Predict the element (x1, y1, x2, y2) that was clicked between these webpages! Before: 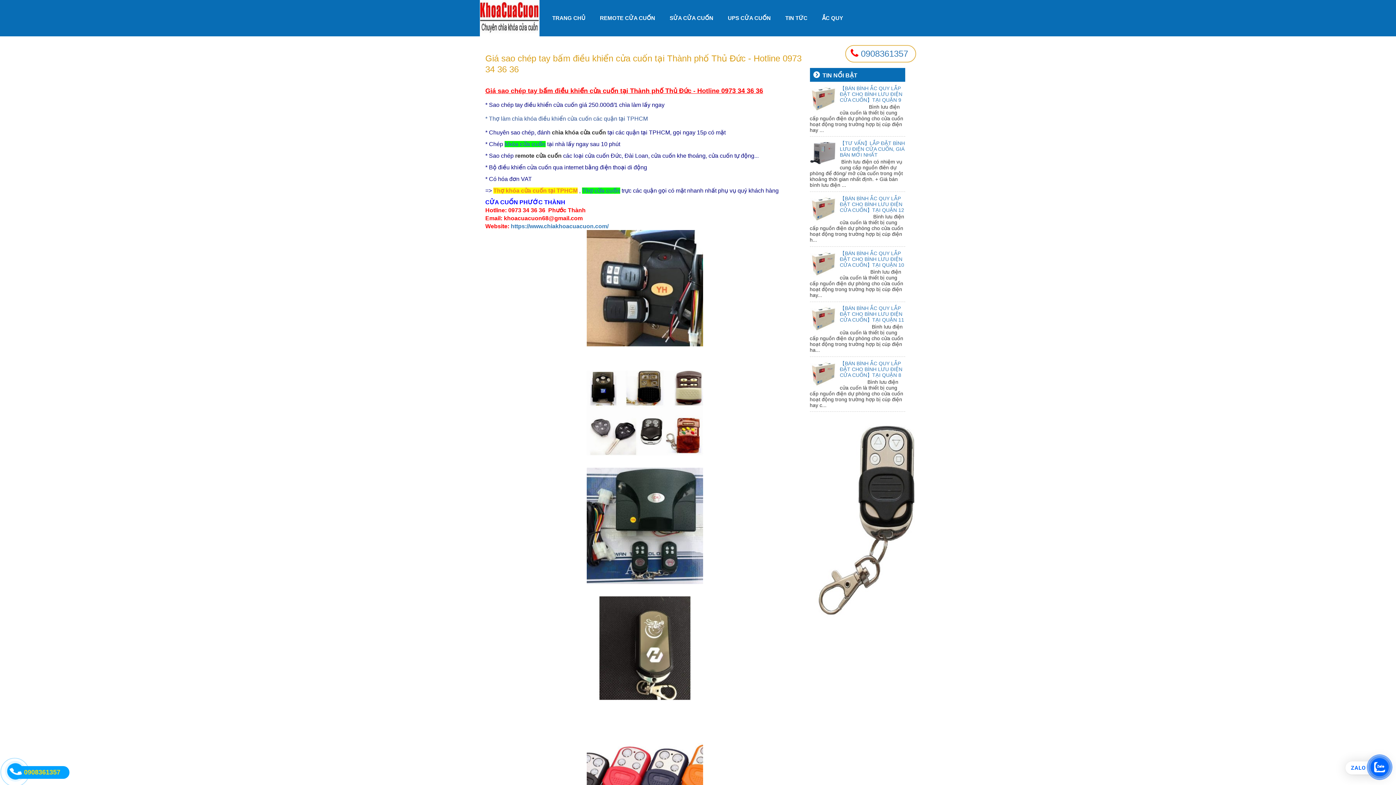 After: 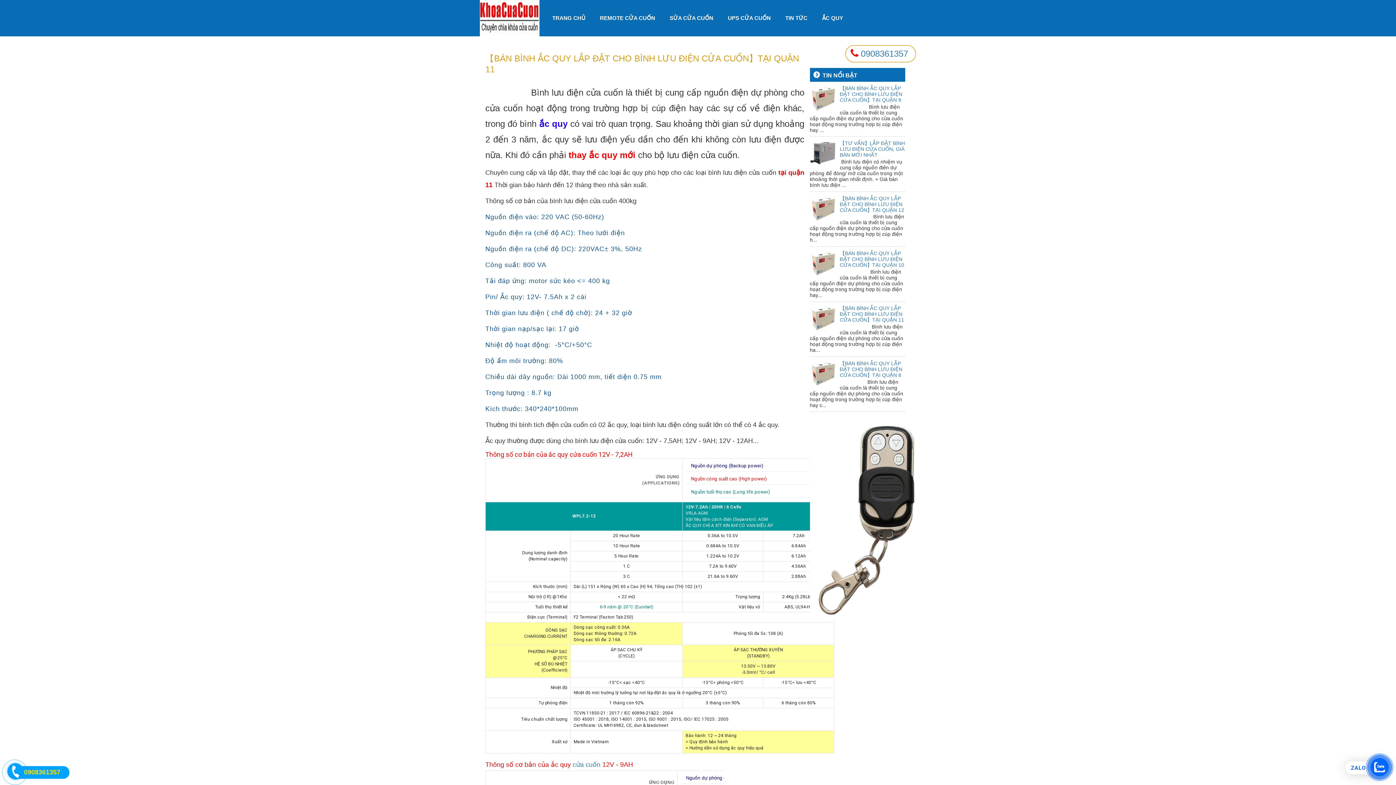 Action: bbox: (840, 305, 904, 323) label: 【BÁN BÌNH ẮC QUY LẮP ĐẶT CHO BÌNH LƯU ĐIỆN CỬA CUỐN】TẠI QUẬN 11